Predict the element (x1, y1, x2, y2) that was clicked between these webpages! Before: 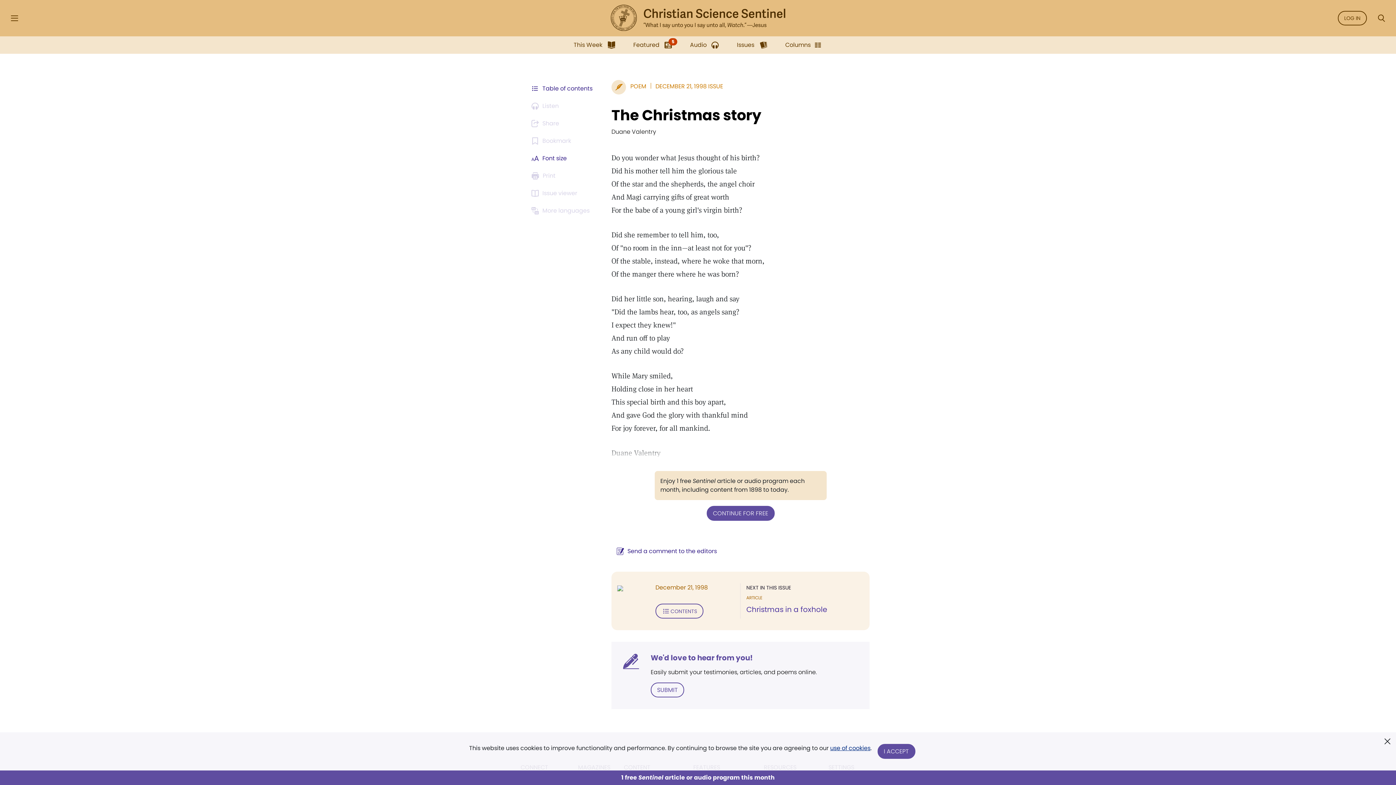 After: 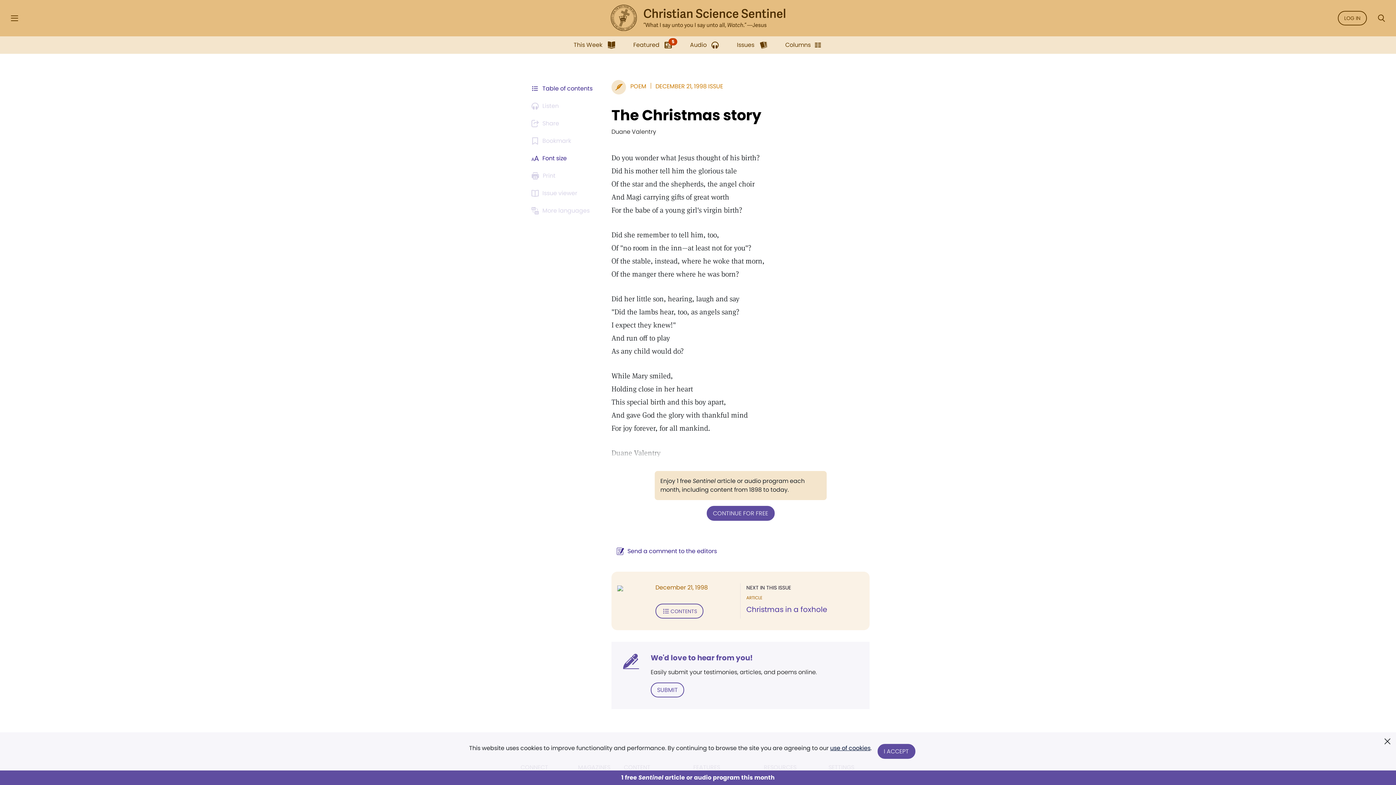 Action: bbox: (830, 744, 870, 752) label: use of cookies